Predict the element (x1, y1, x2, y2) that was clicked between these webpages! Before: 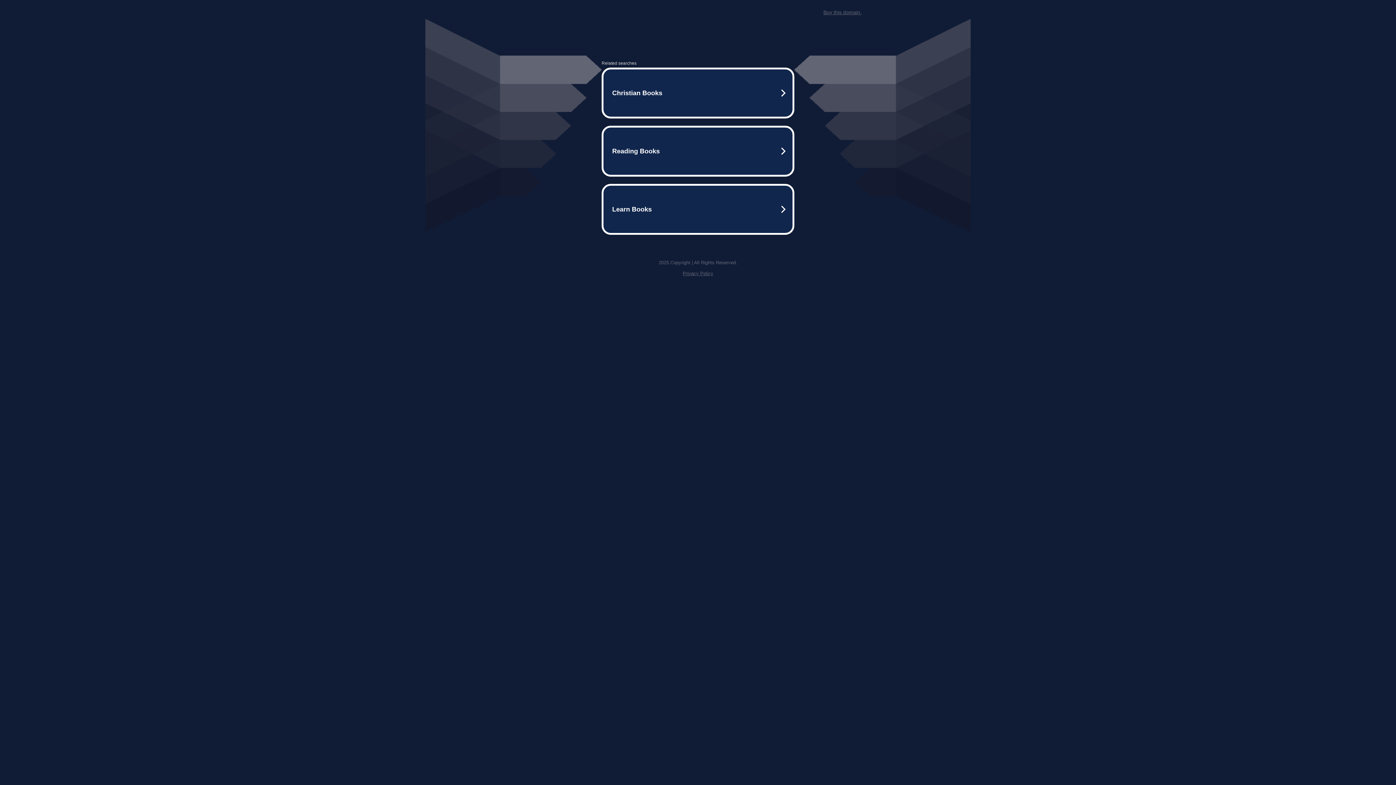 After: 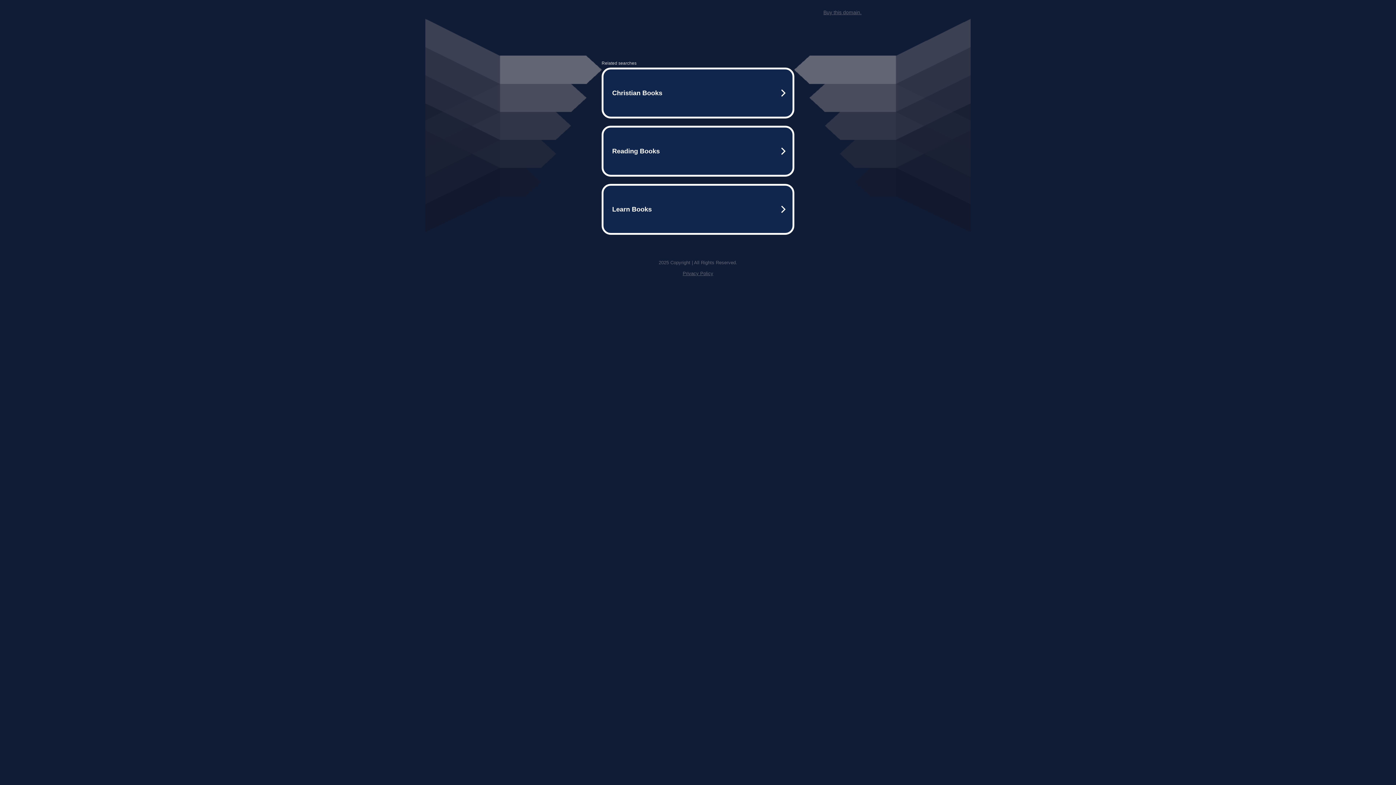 Action: label: Buy this domain. bbox: (823, 9, 861, 15)